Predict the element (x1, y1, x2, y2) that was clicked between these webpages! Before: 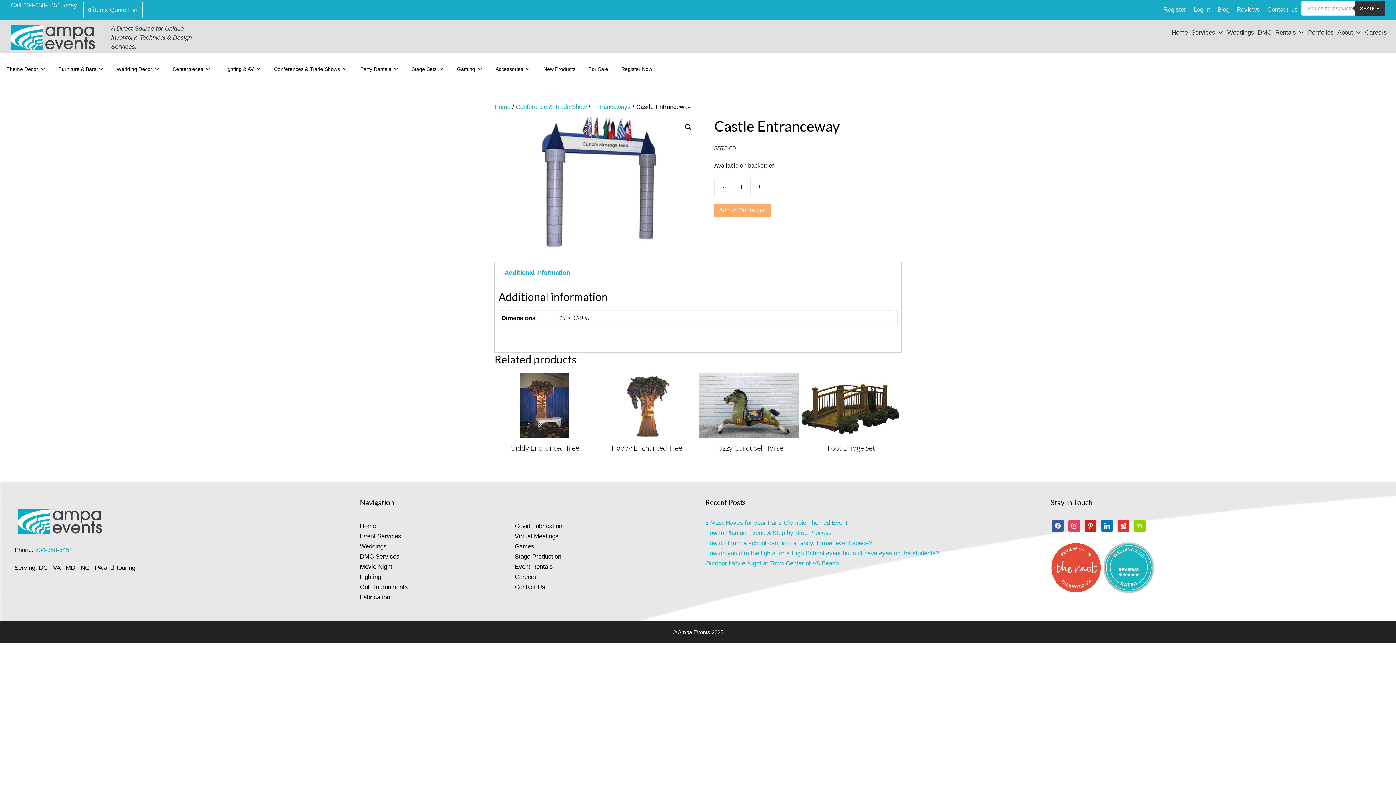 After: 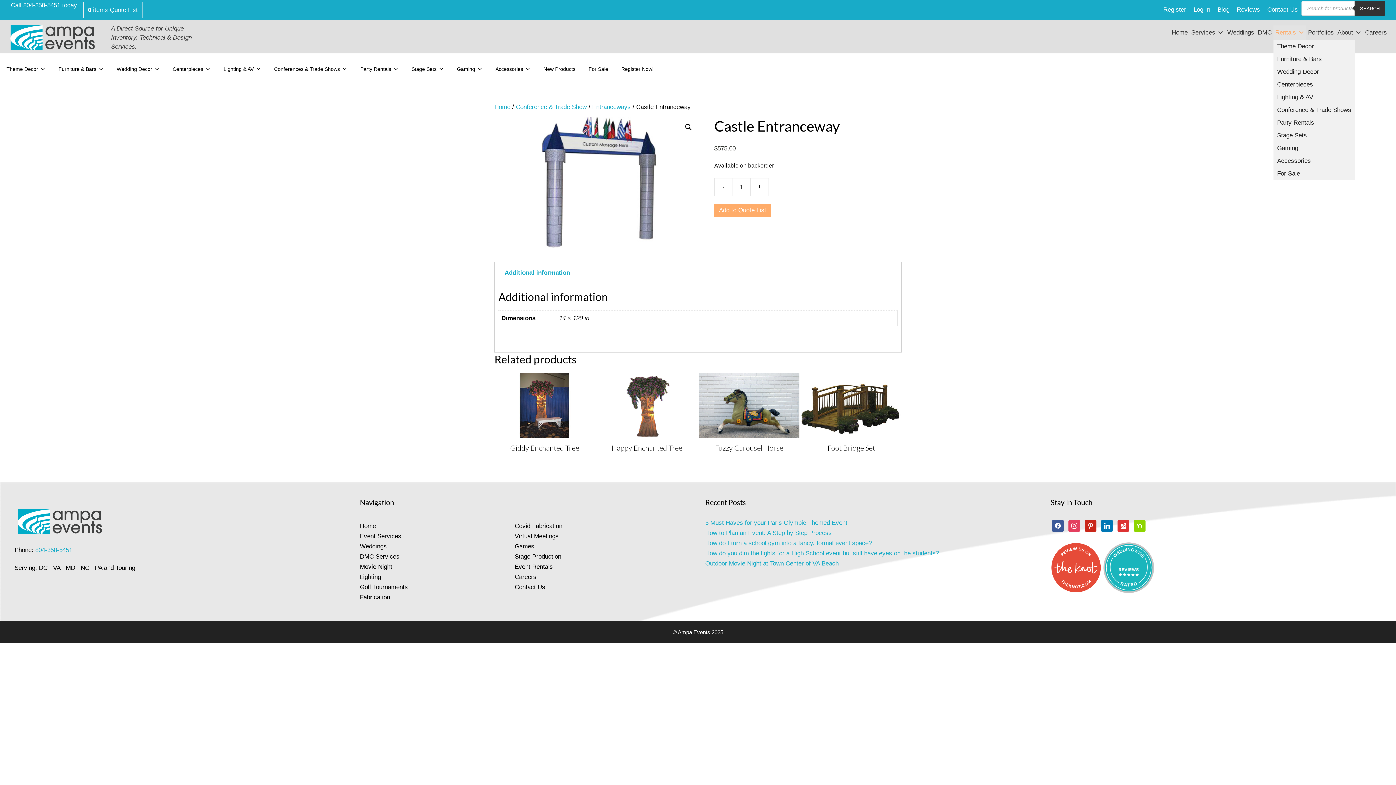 Action: bbox: (1273, 25, 1306, 40) label: Rentals